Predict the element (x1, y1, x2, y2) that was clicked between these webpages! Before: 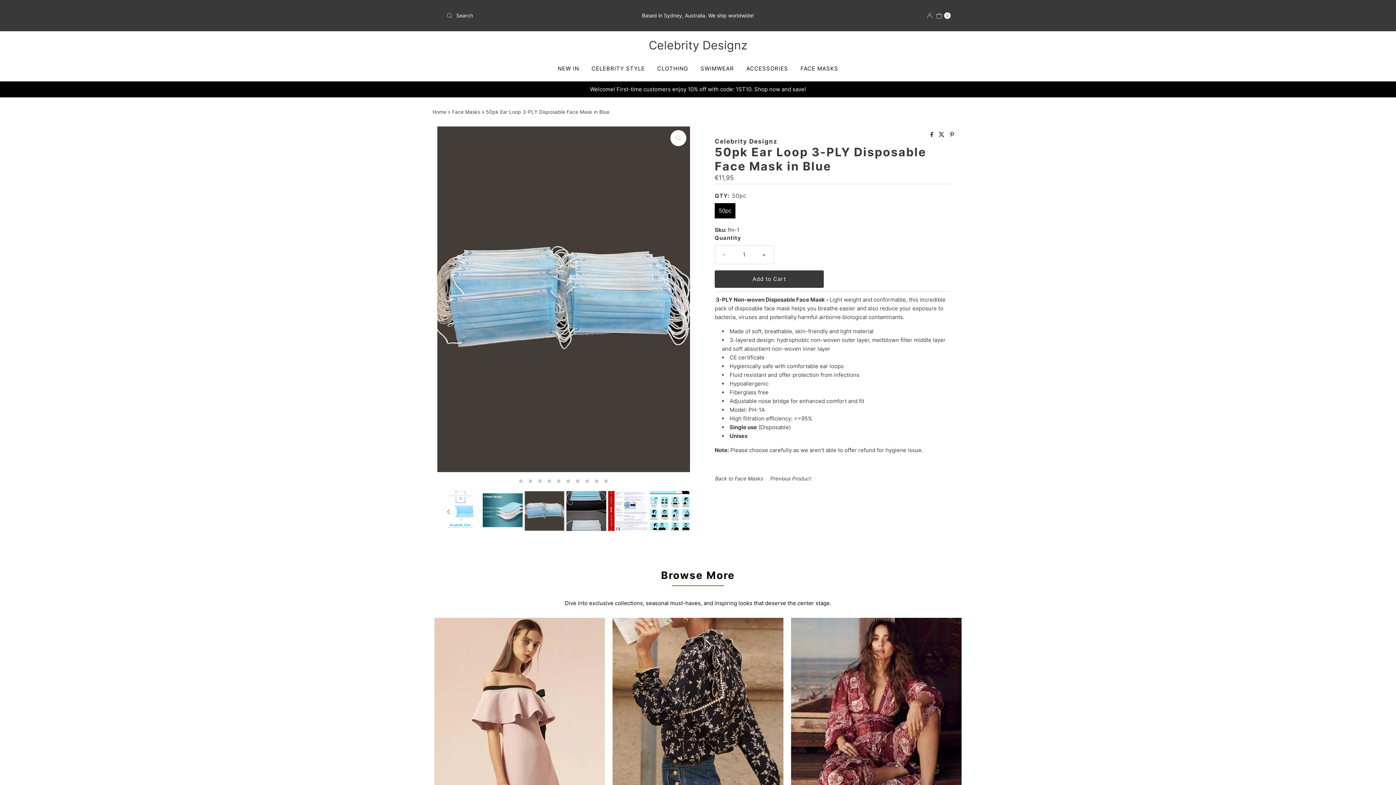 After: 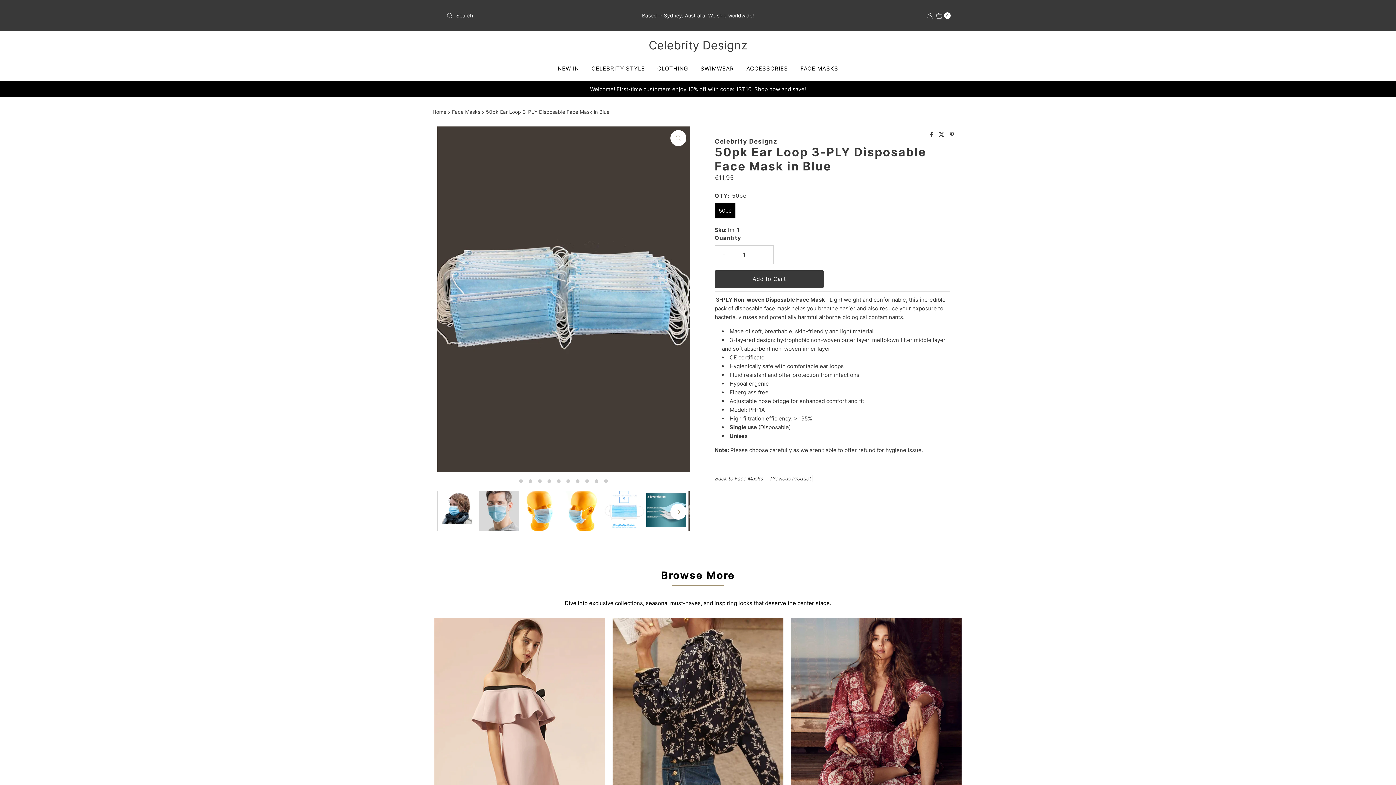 Action: label: Previous bbox: (441, 504, 457, 520)